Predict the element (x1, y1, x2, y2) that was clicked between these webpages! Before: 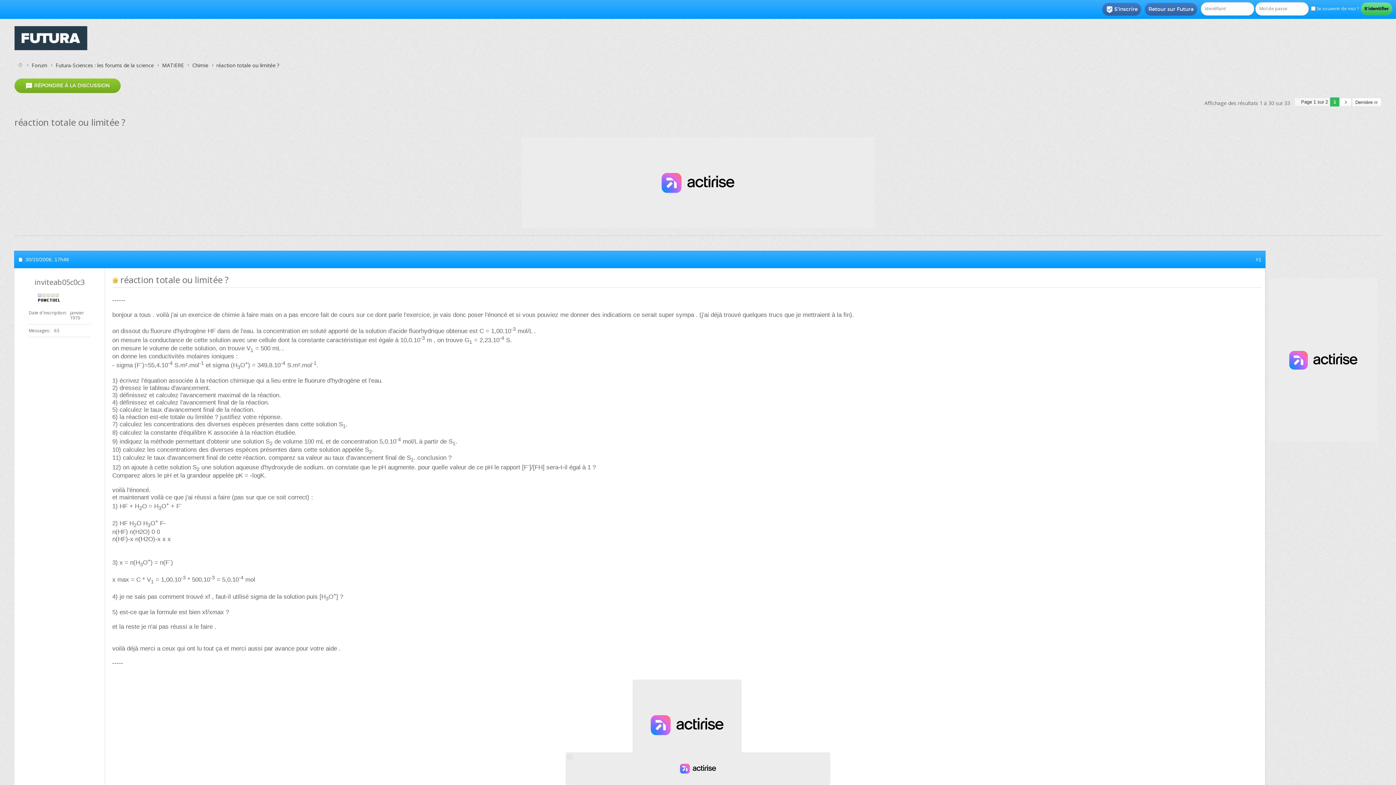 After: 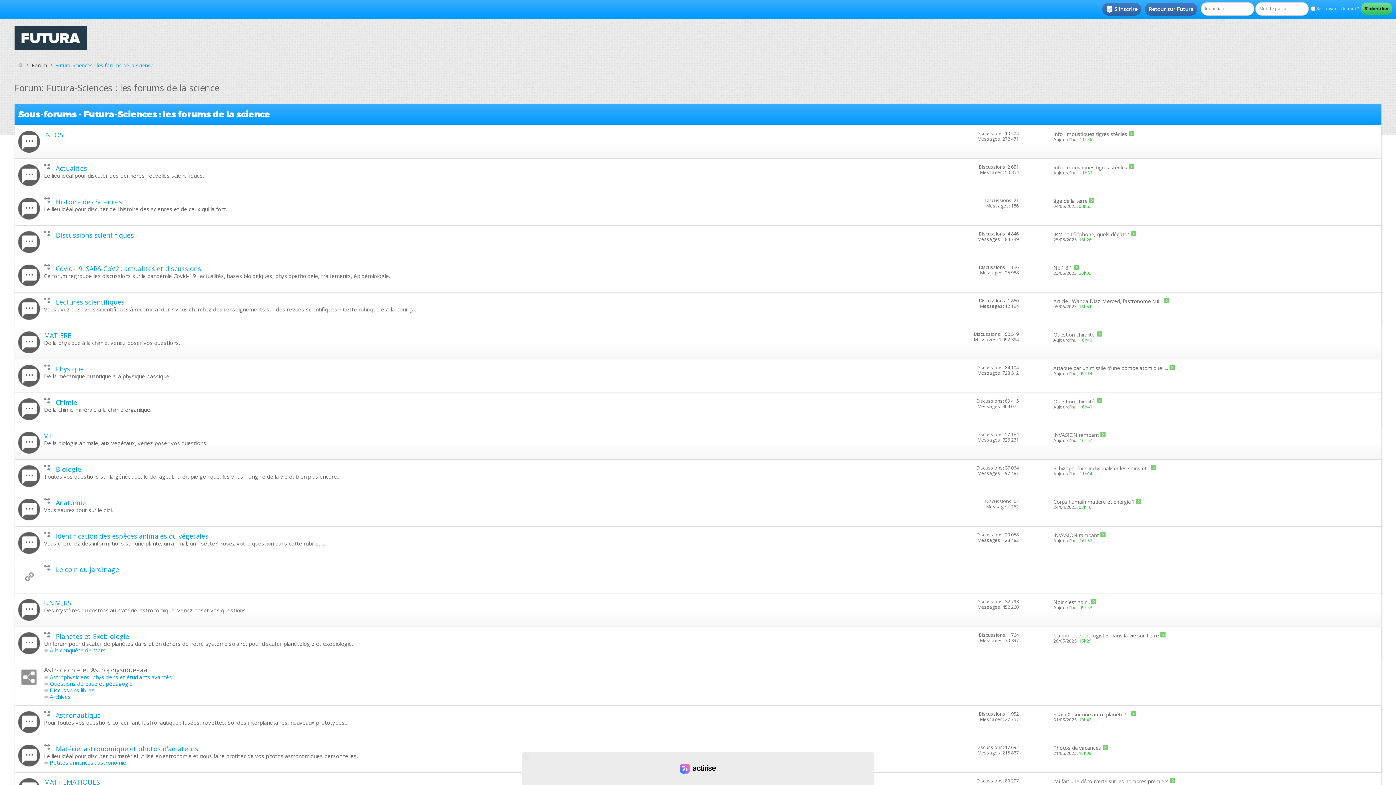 Action: label: Futura-Sciences : les forums de la science bbox: (53, 61, 155, 69)